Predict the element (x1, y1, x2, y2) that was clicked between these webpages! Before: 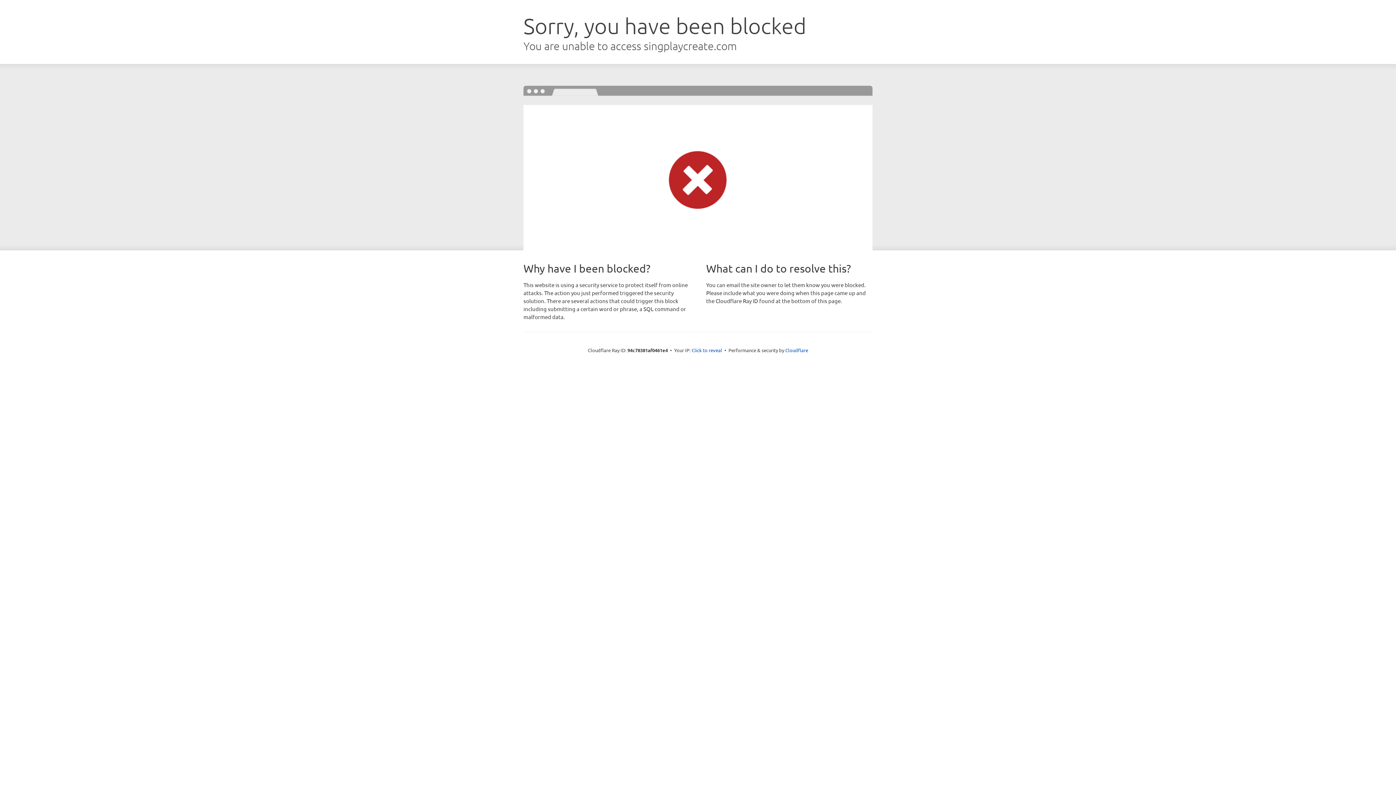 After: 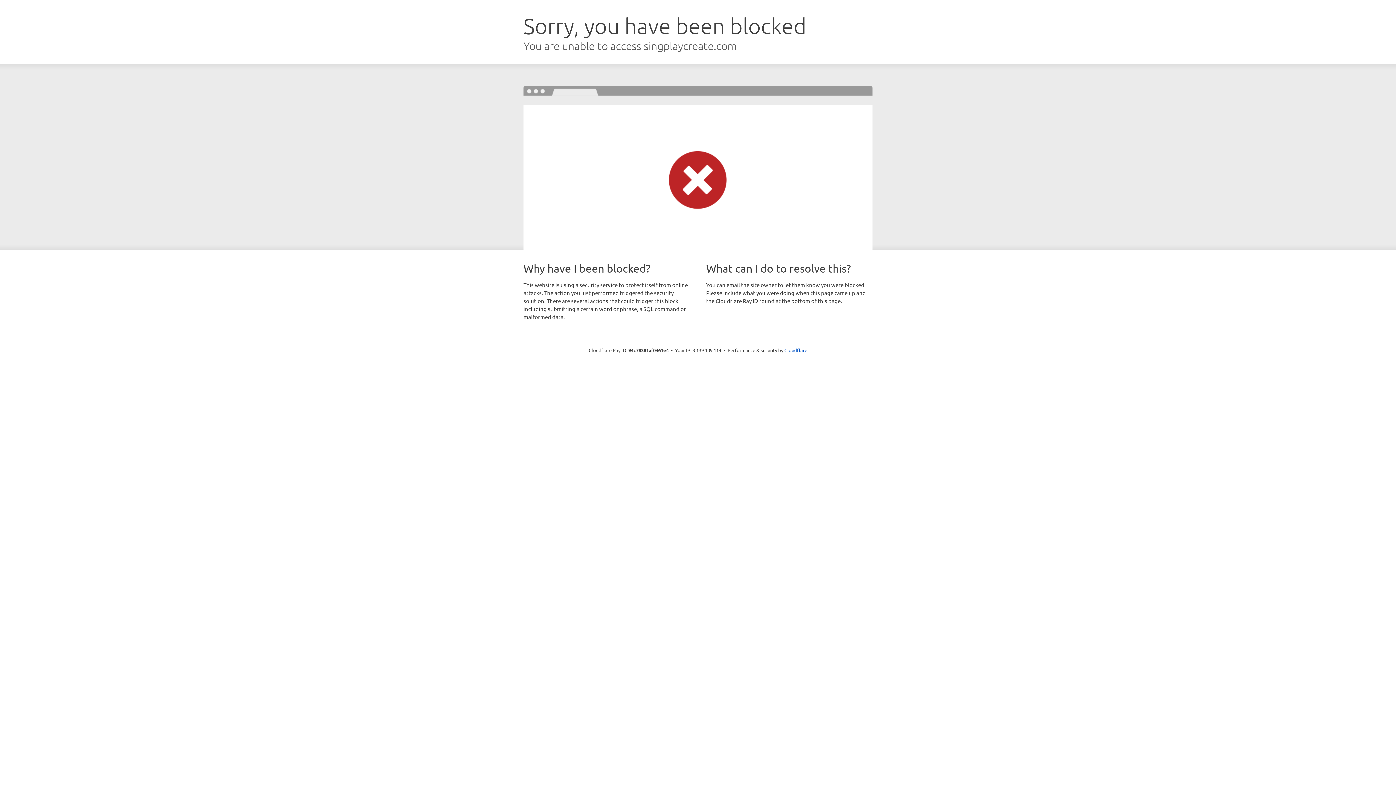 Action: bbox: (691, 346, 722, 353) label: Click to reveal